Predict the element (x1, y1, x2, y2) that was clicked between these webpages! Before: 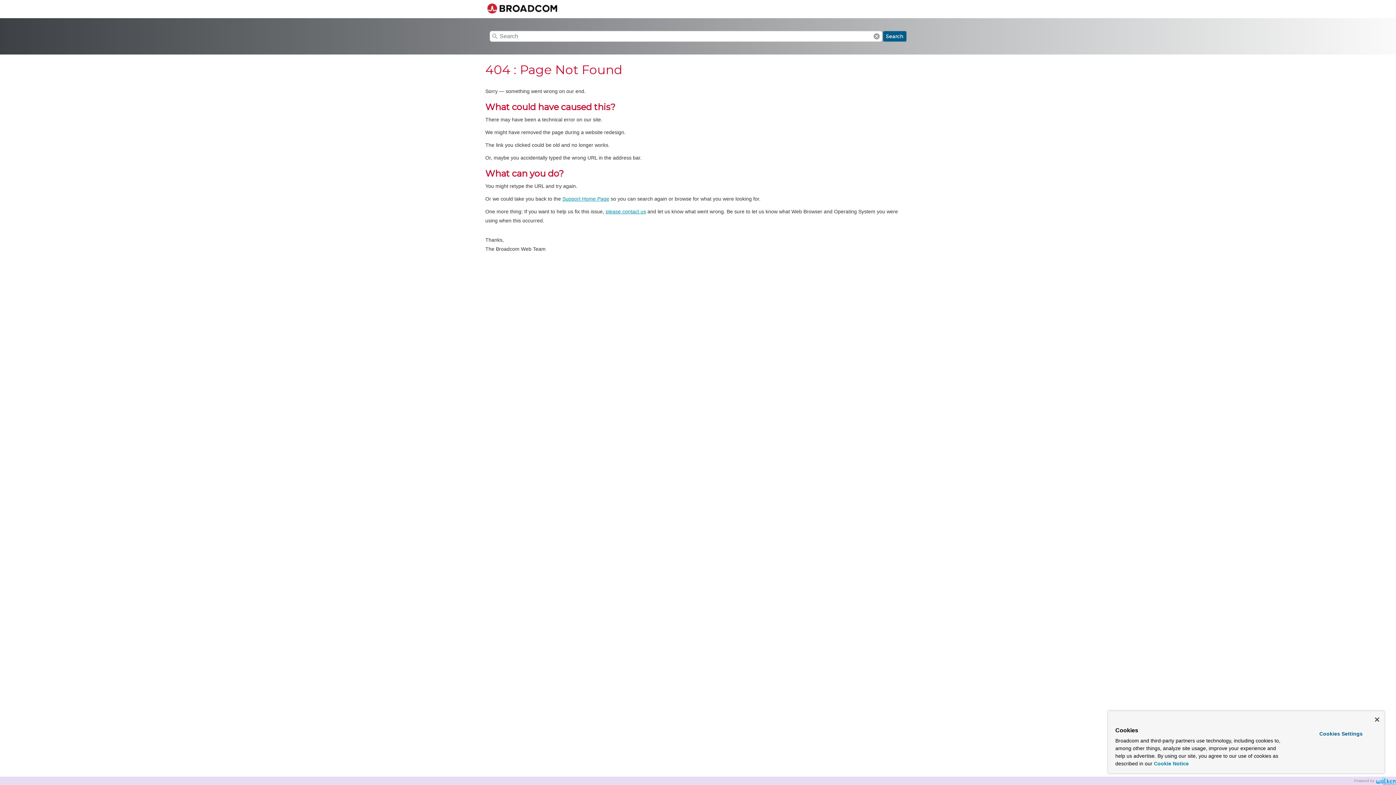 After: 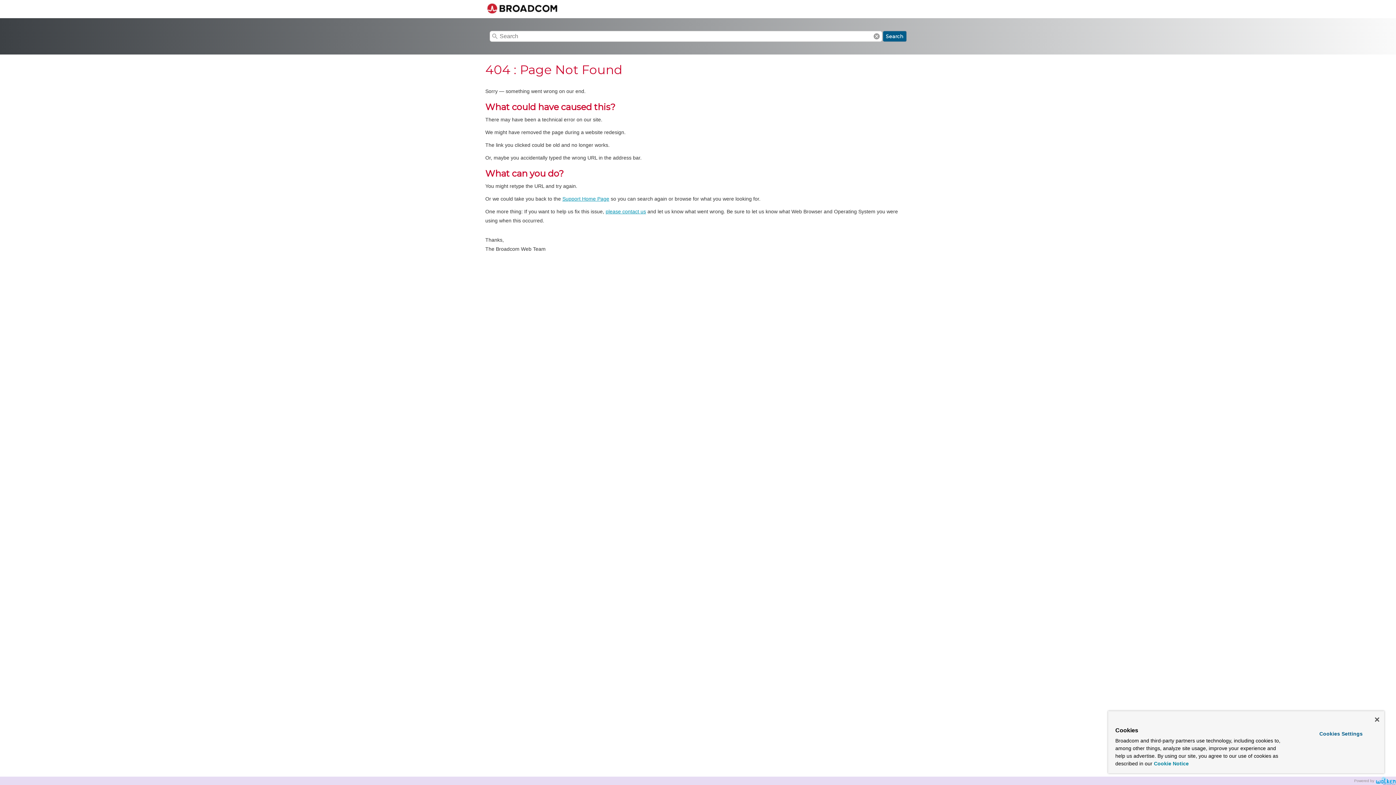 Action: label: More information about your privacy, opens in a new tab bbox: (1154, 761, 1189, 766)